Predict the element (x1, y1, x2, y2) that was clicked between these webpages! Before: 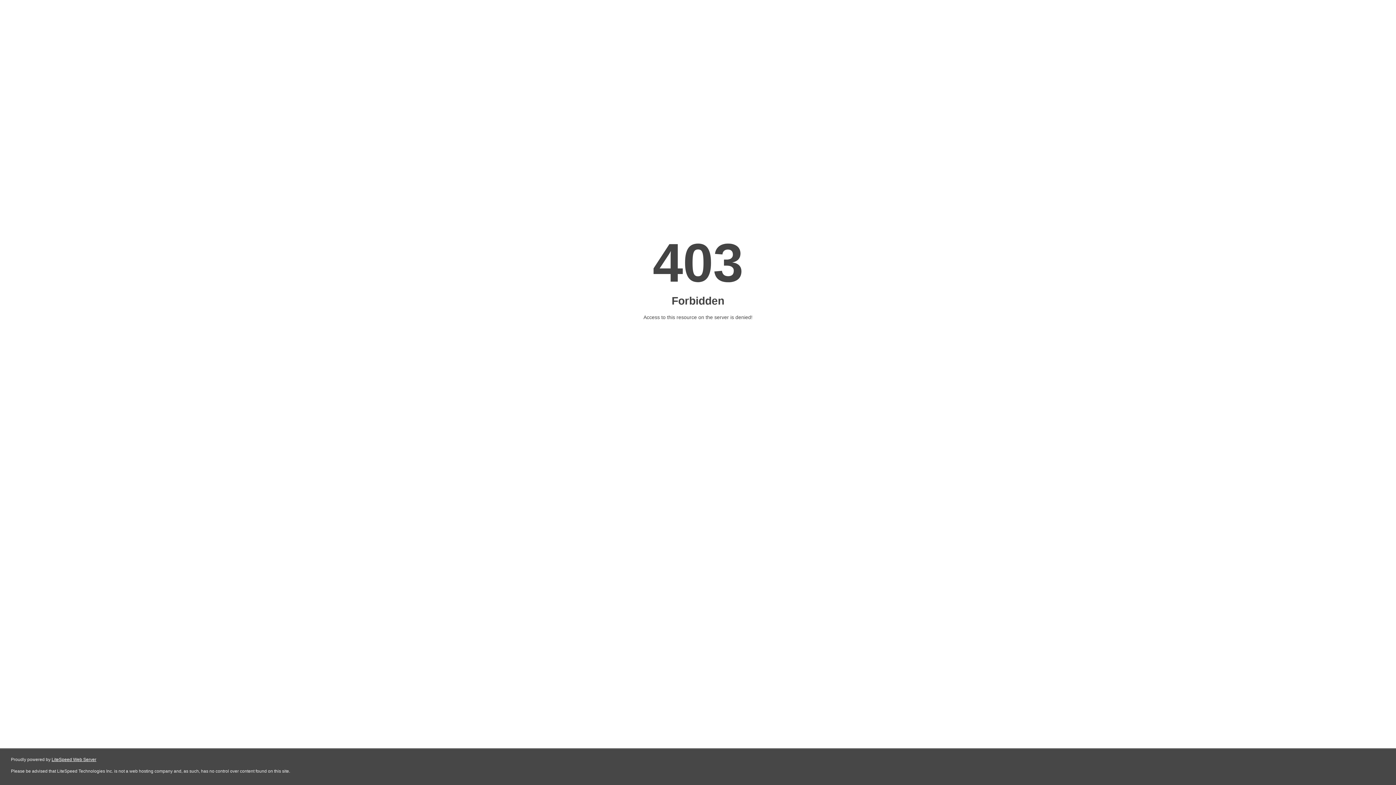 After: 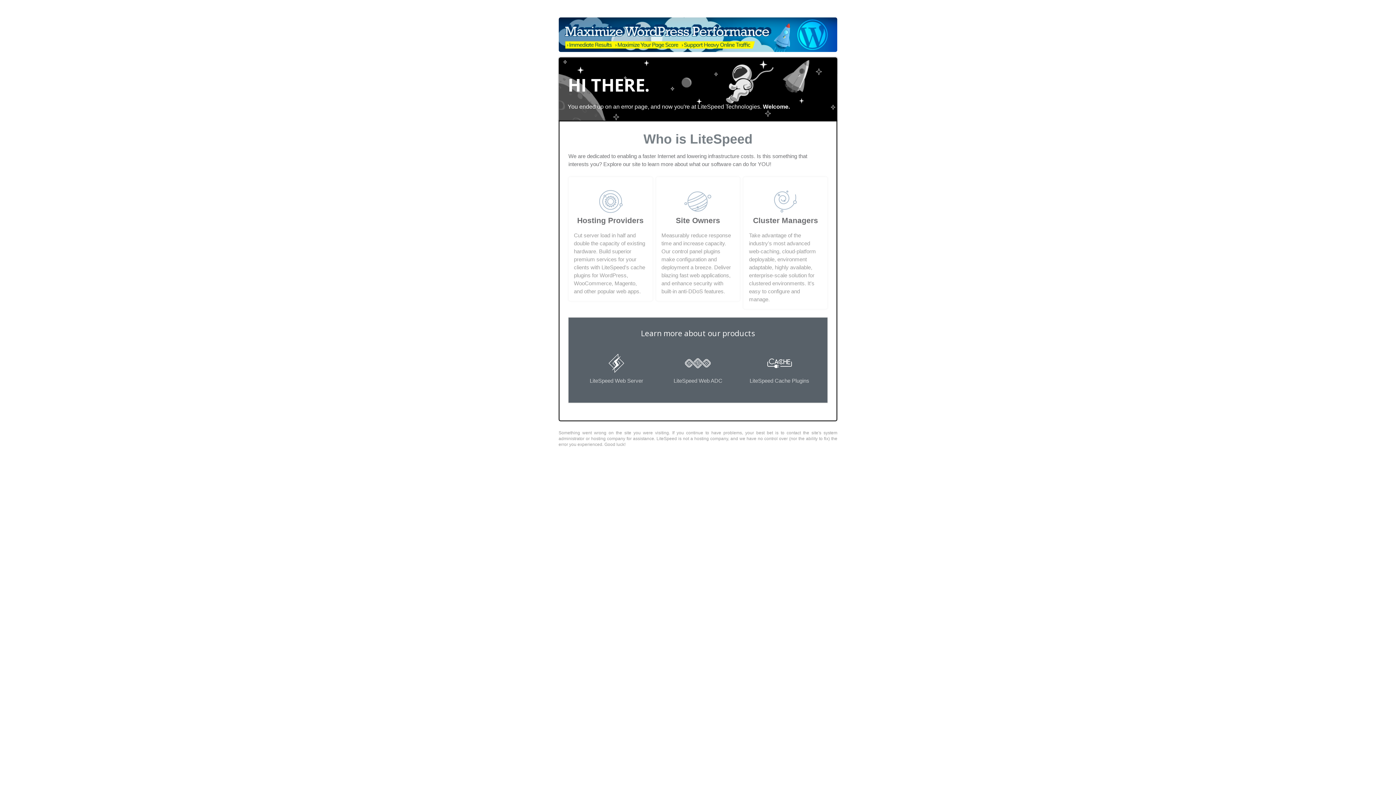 Action: bbox: (51, 757, 96, 762) label: LiteSpeed Web Server